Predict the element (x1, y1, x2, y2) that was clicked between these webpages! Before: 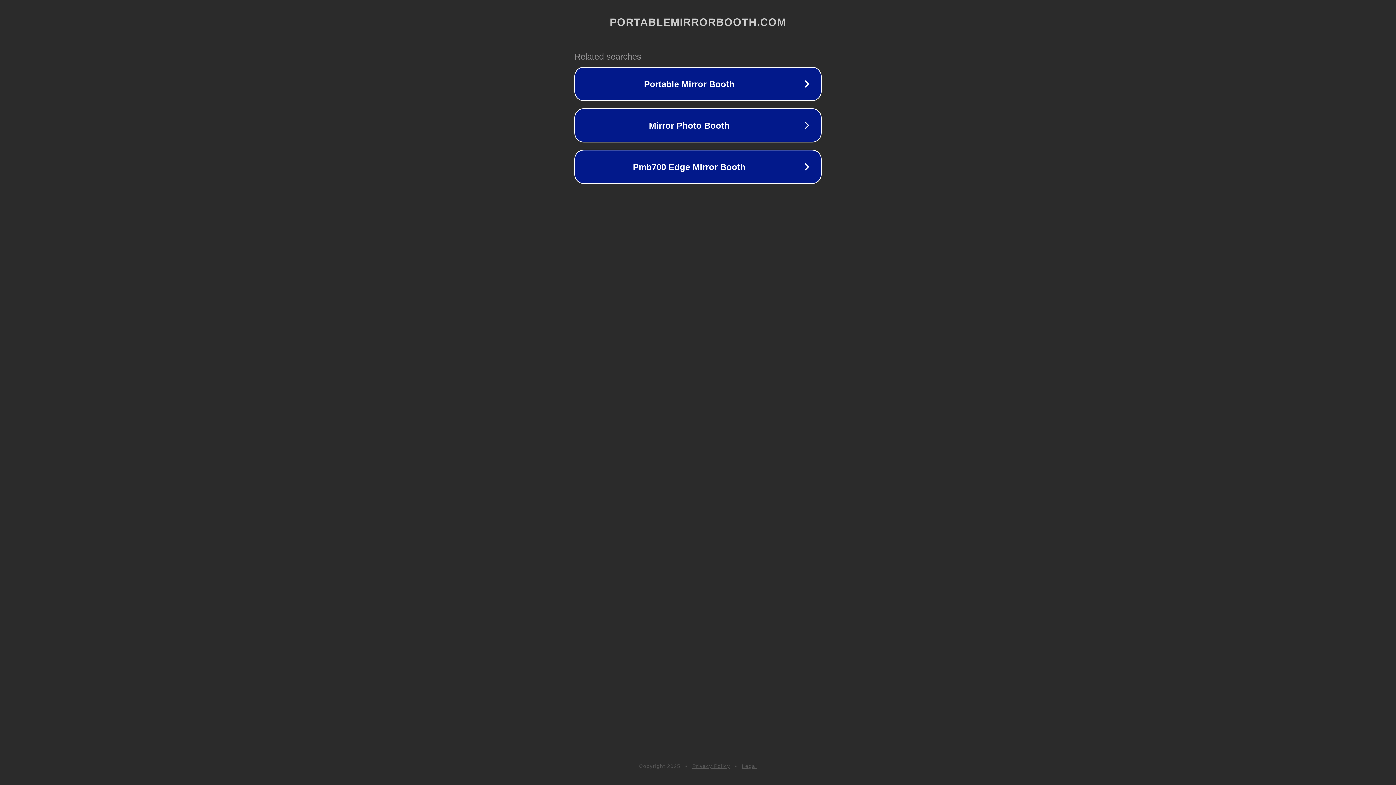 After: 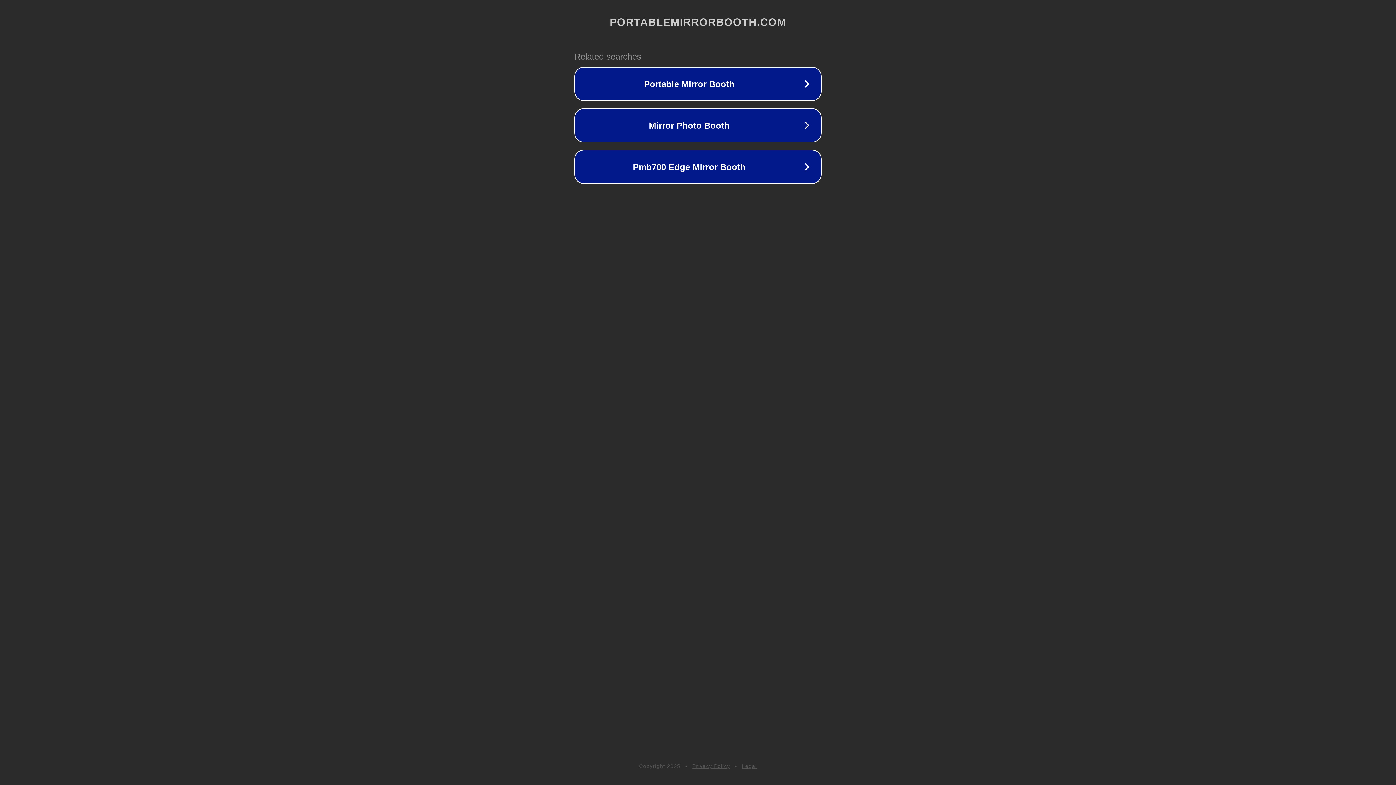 Action: bbox: (742, 763, 757, 769) label: Legal